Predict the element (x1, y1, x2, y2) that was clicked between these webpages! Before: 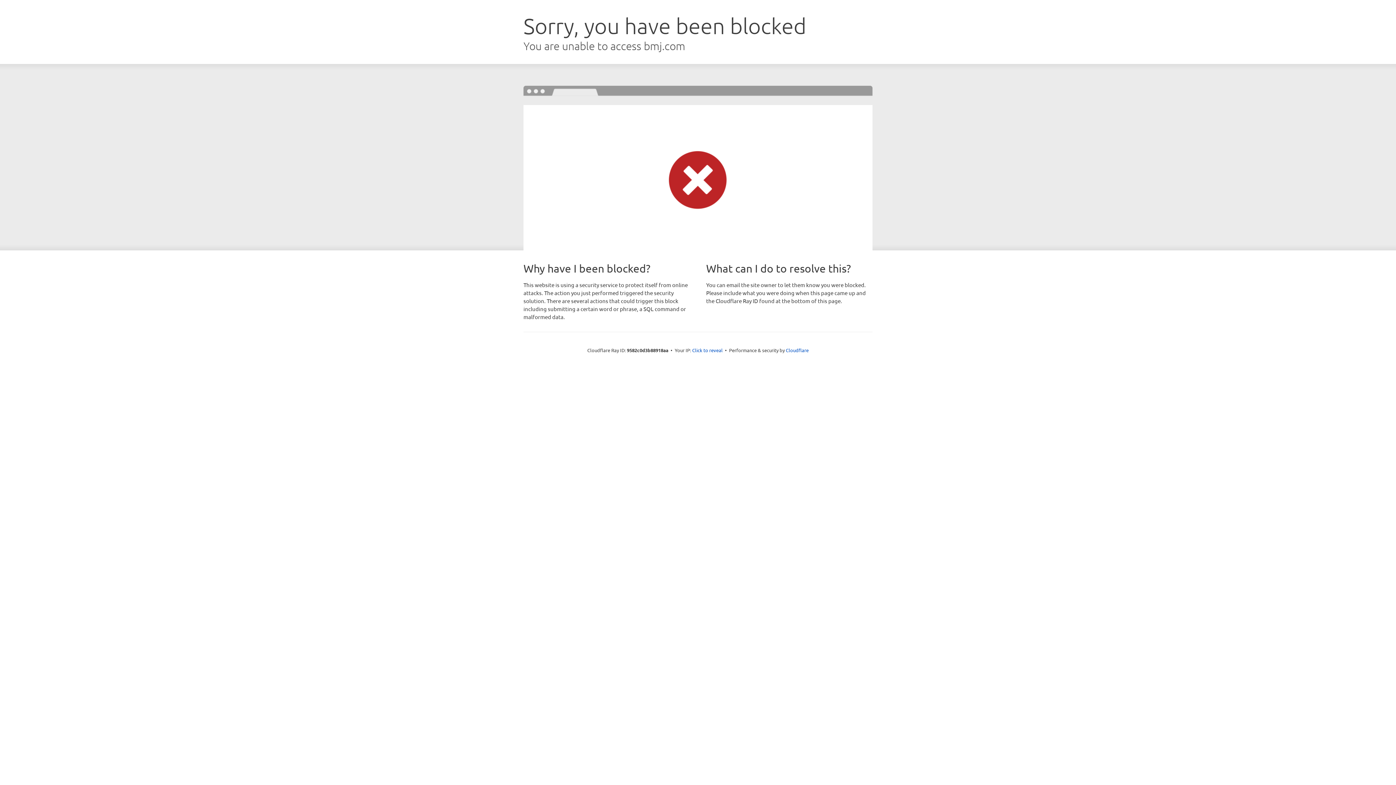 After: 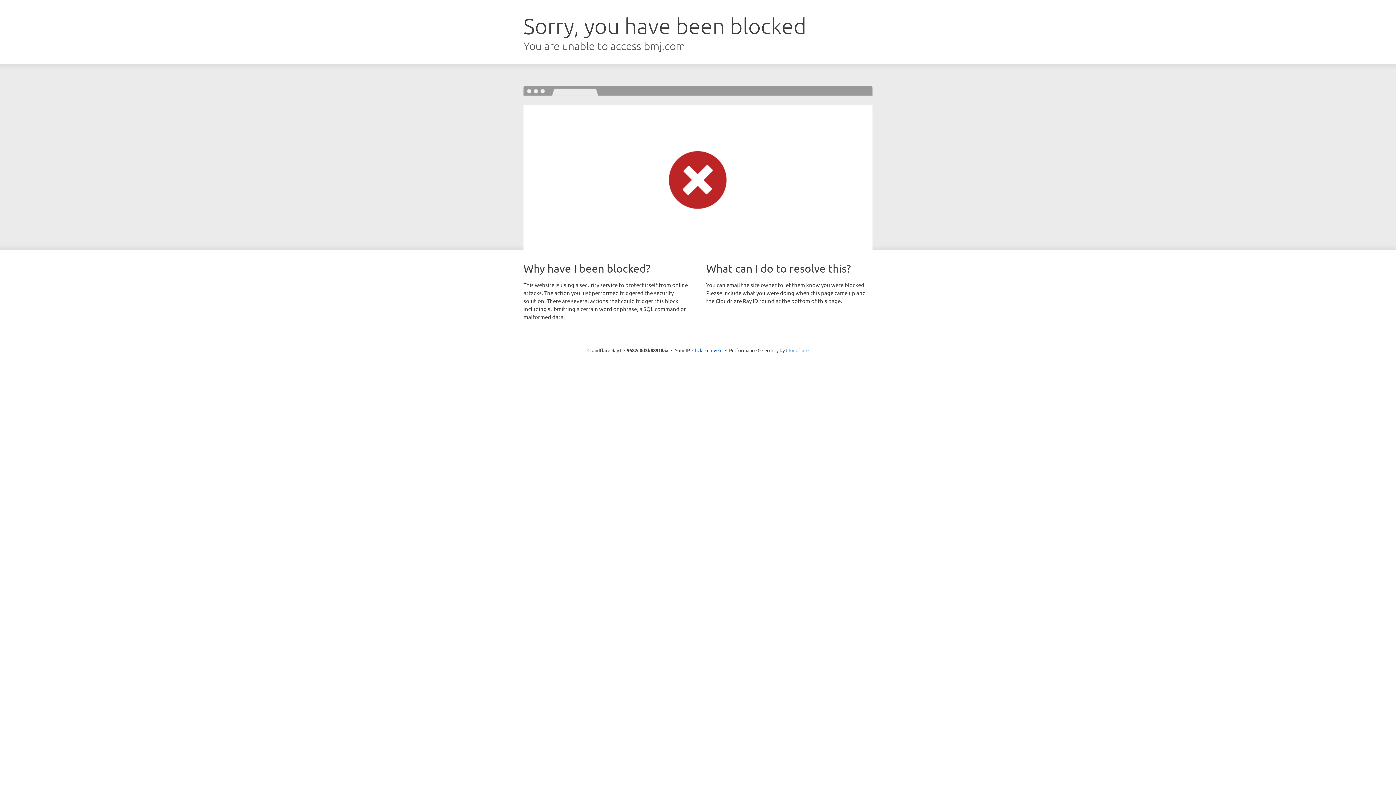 Action: bbox: (786, 347, 808, 353) label: Cloudflare